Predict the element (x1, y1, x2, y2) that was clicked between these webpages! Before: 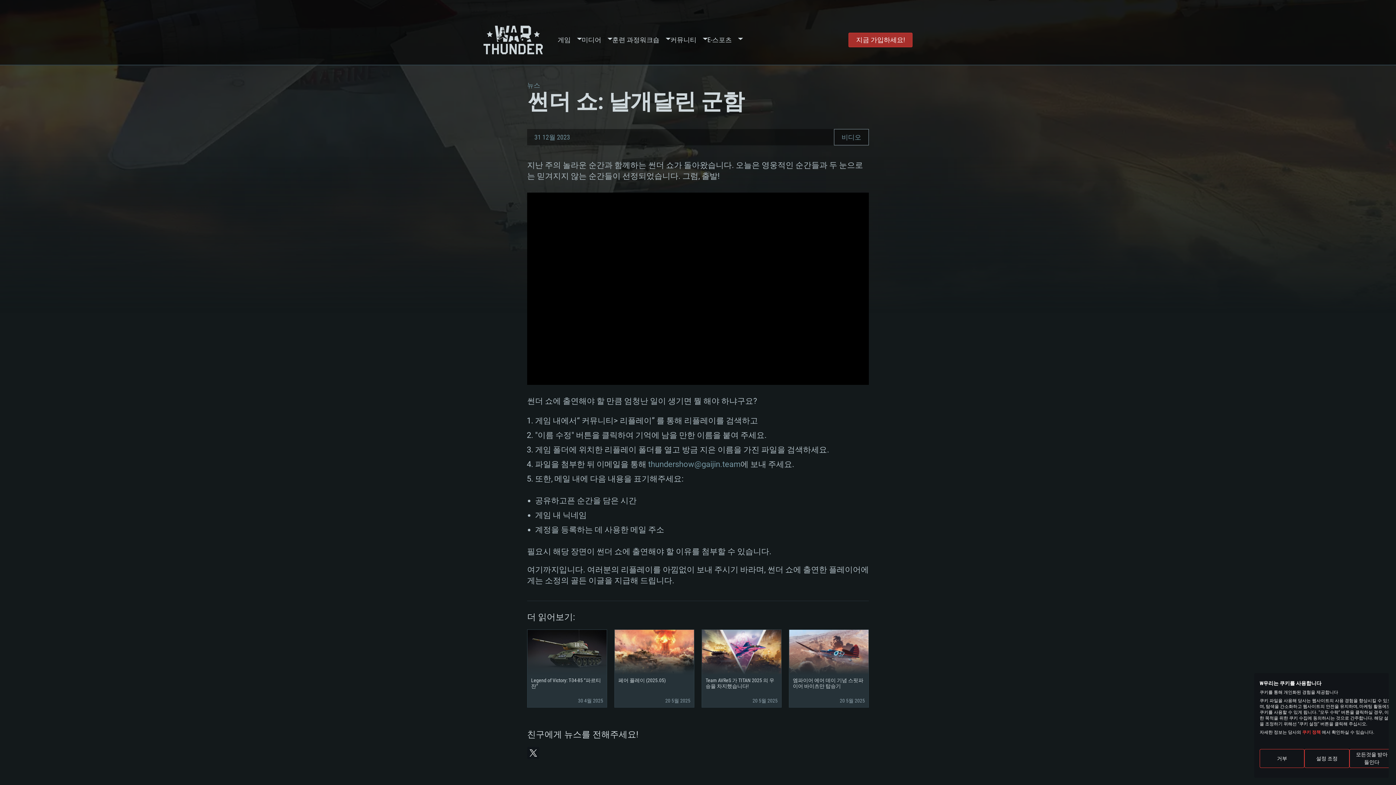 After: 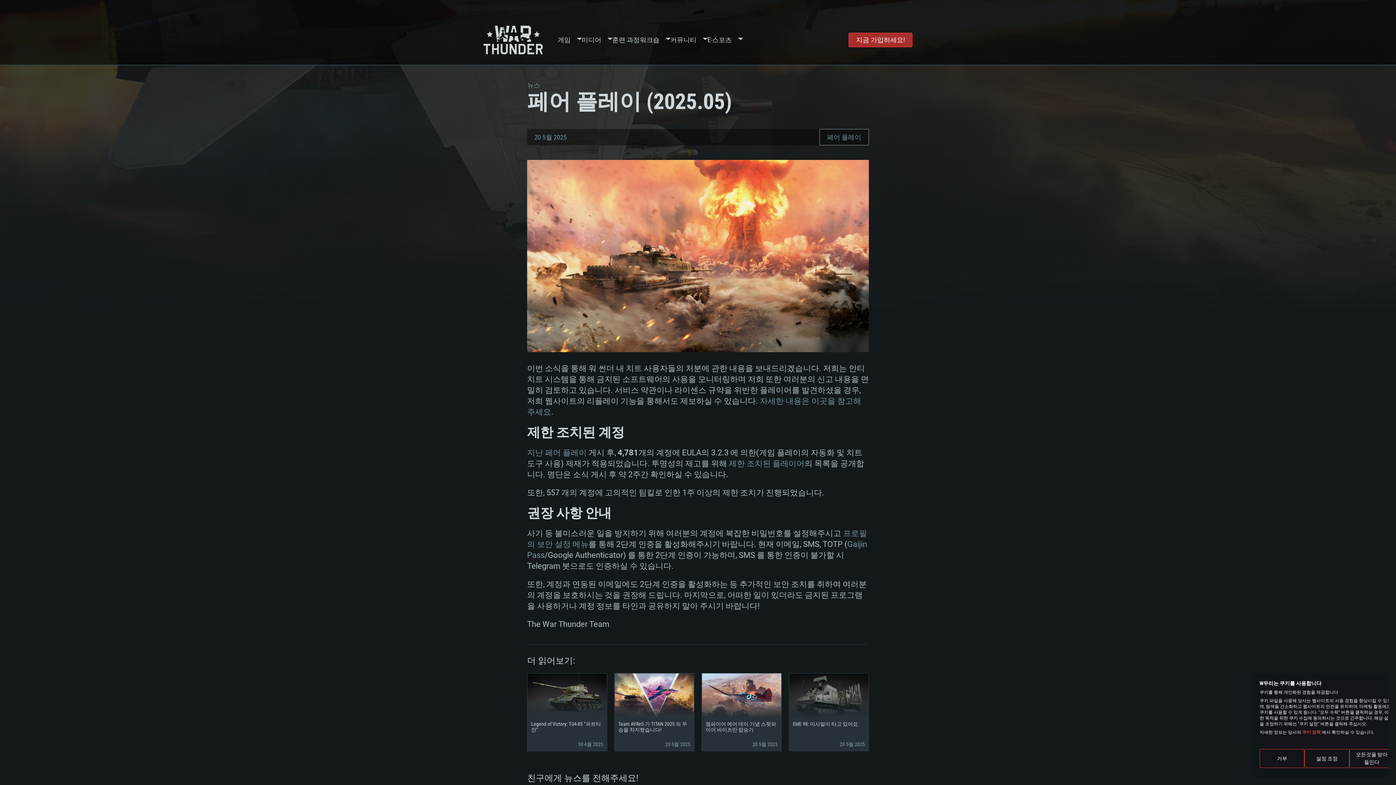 Action: bbox: (614, 630, 694, 707)